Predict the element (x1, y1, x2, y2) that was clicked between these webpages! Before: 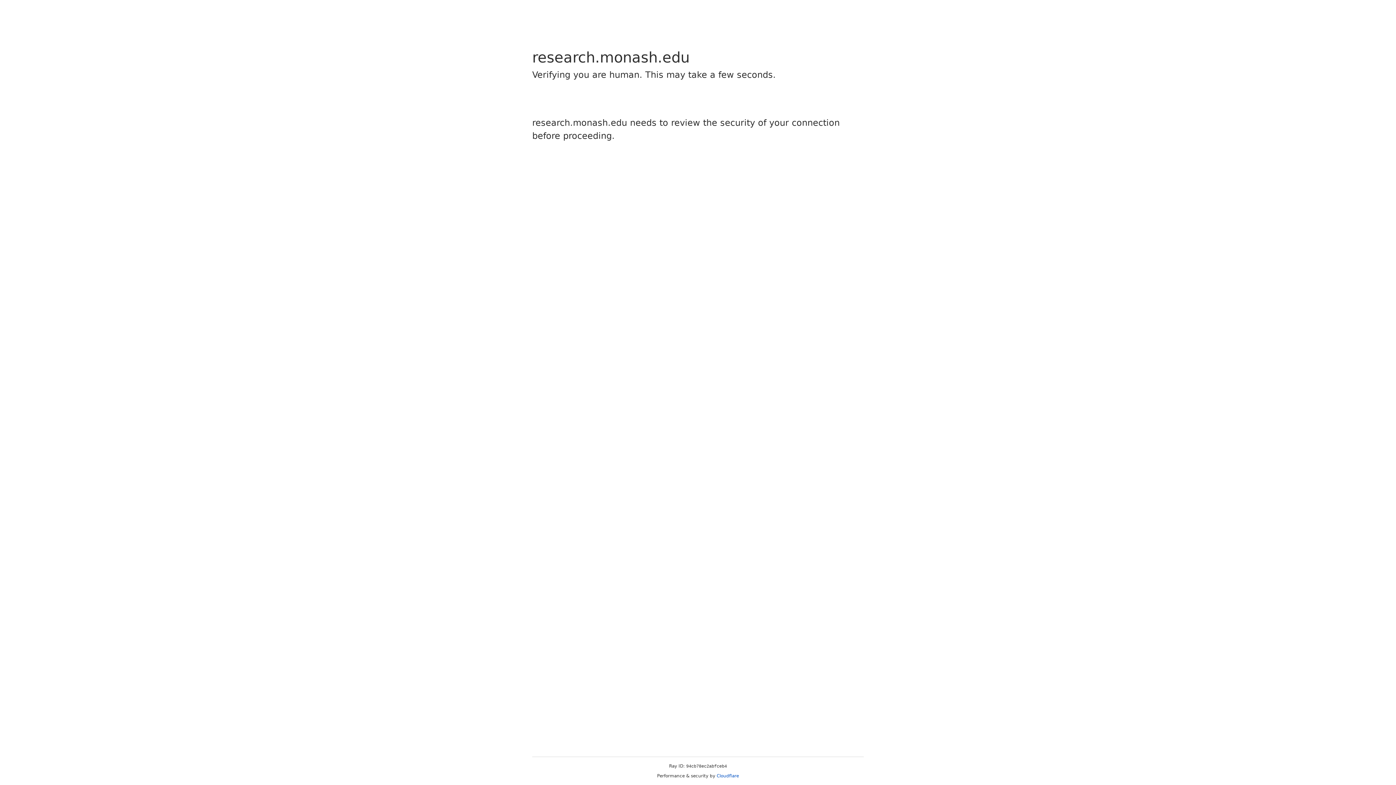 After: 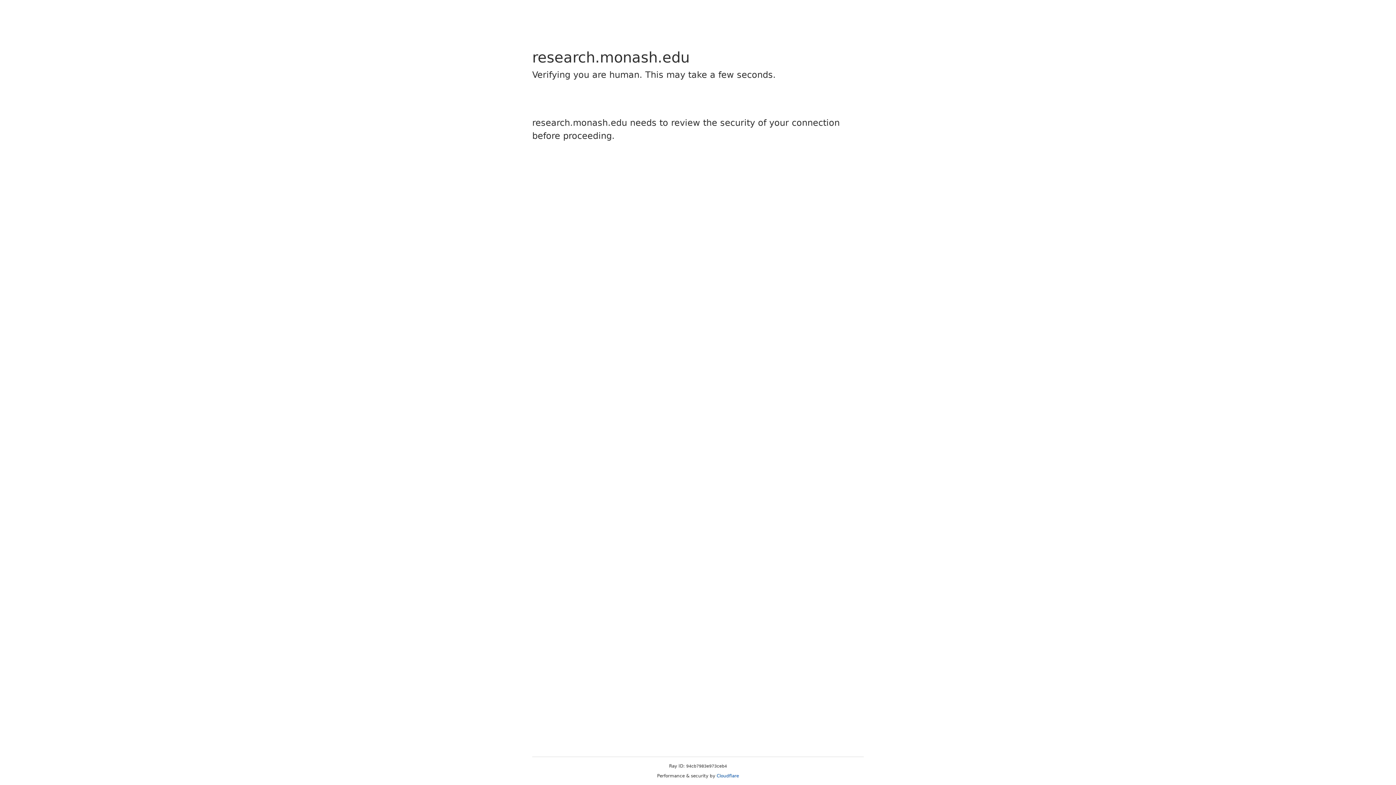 Action: label: Cloudflare bbox: (716, 773, 739, 778)